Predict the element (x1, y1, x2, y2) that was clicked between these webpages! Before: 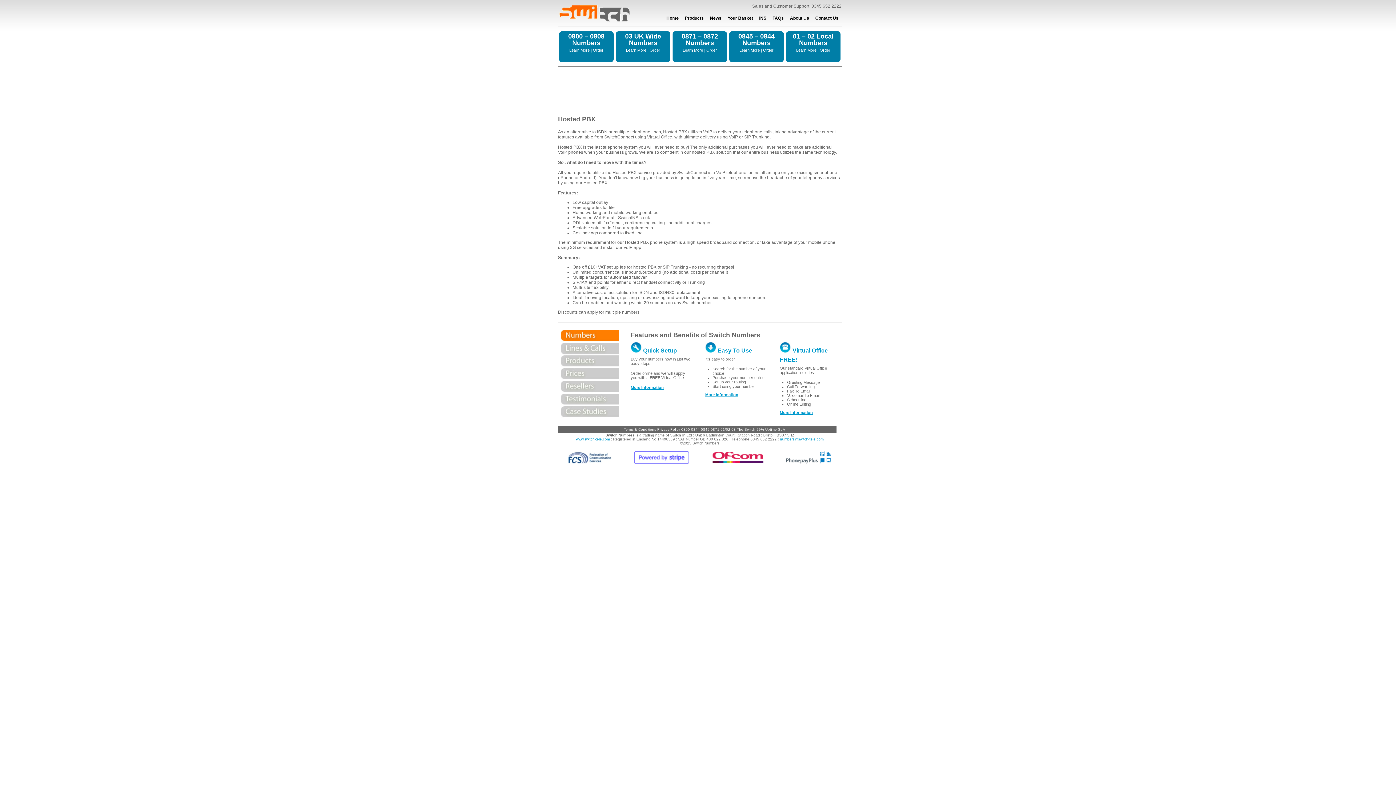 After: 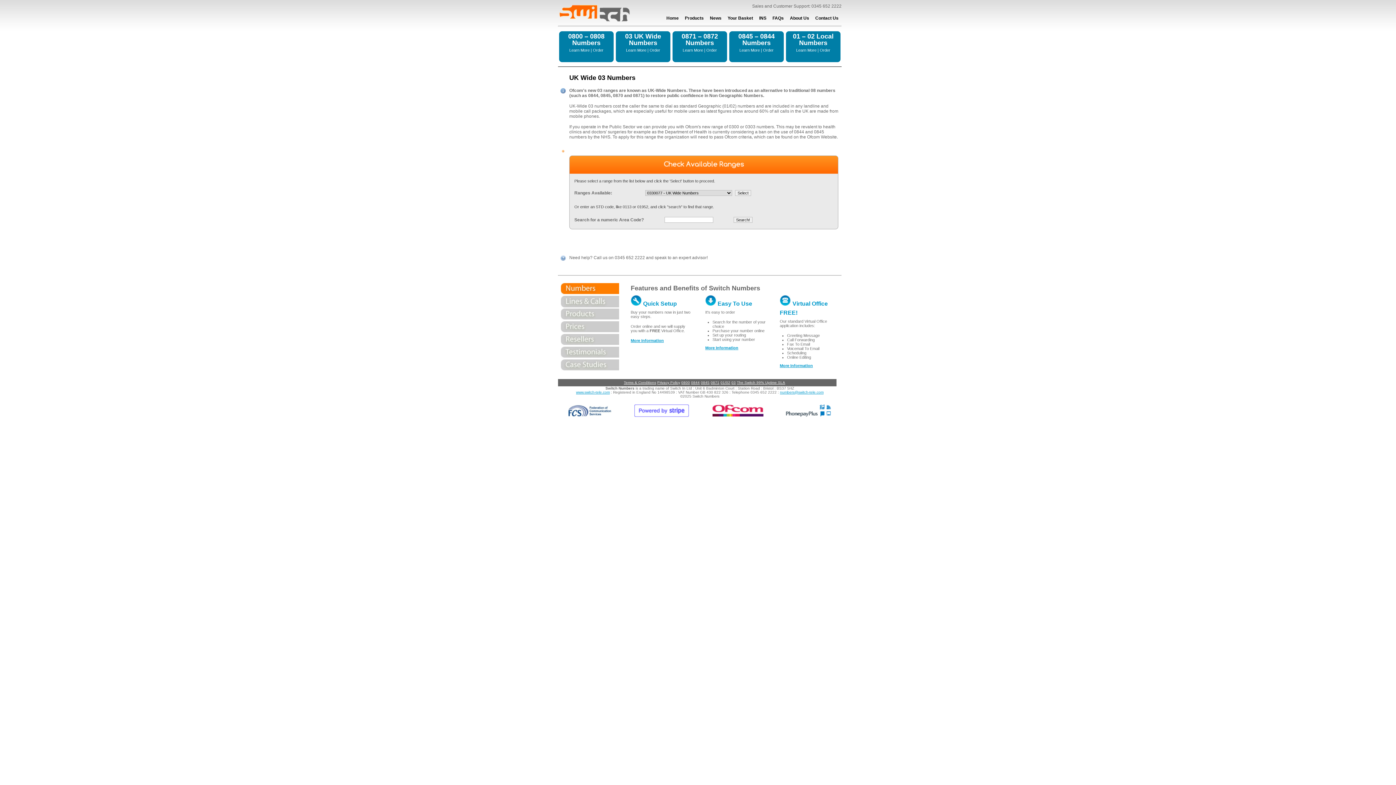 Action: bbox: (649, 48, 660, 52) label: Order